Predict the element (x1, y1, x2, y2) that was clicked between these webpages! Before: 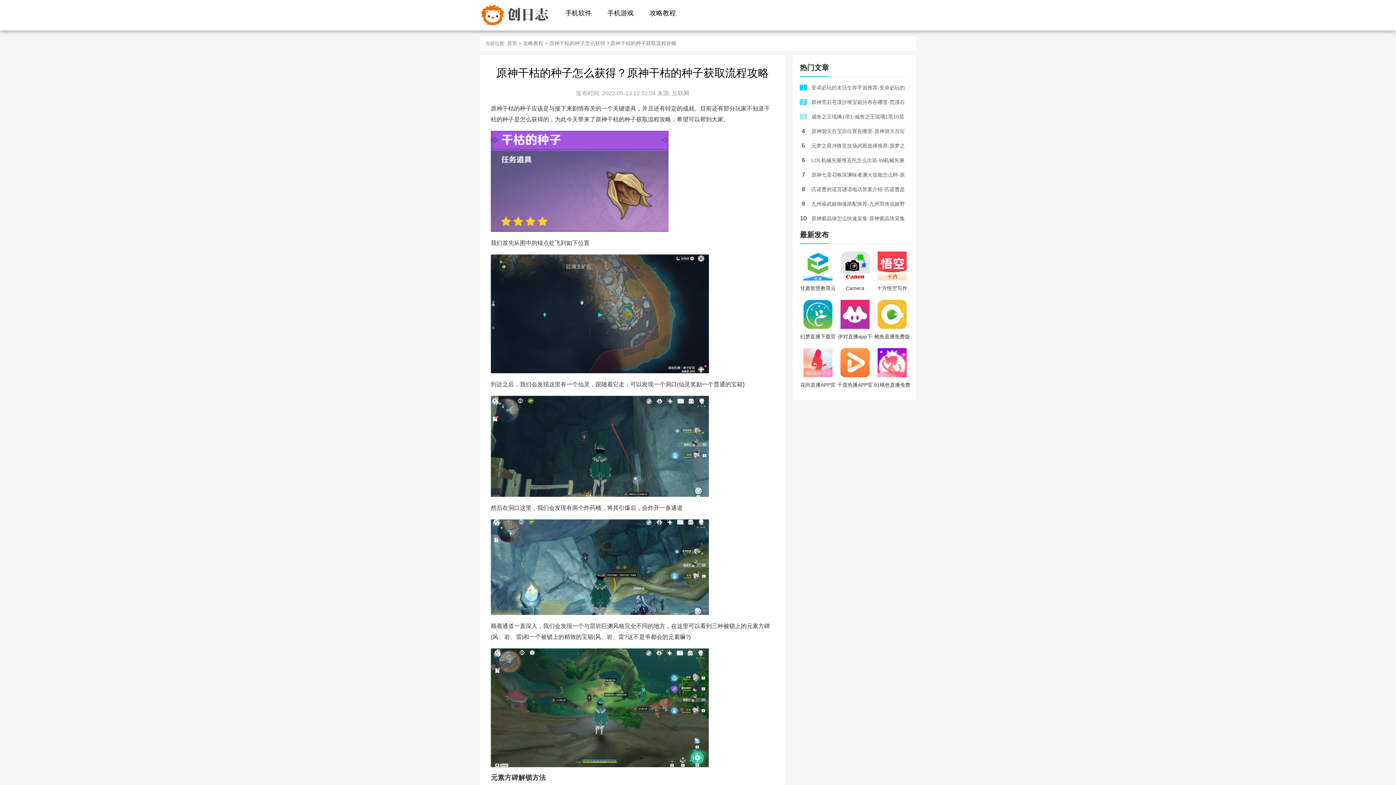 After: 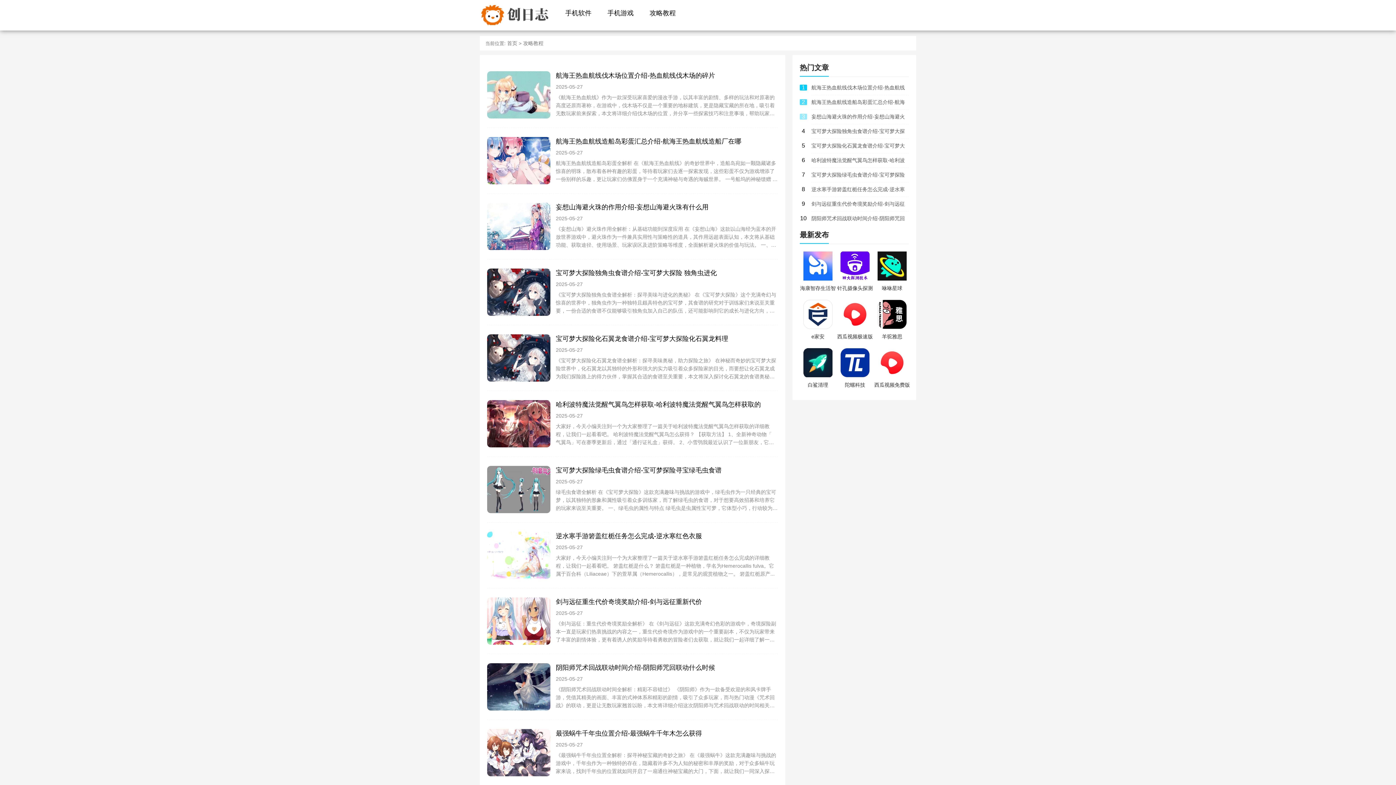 Action: bbox: (523, 40, 543, 46) label: 攻略教程